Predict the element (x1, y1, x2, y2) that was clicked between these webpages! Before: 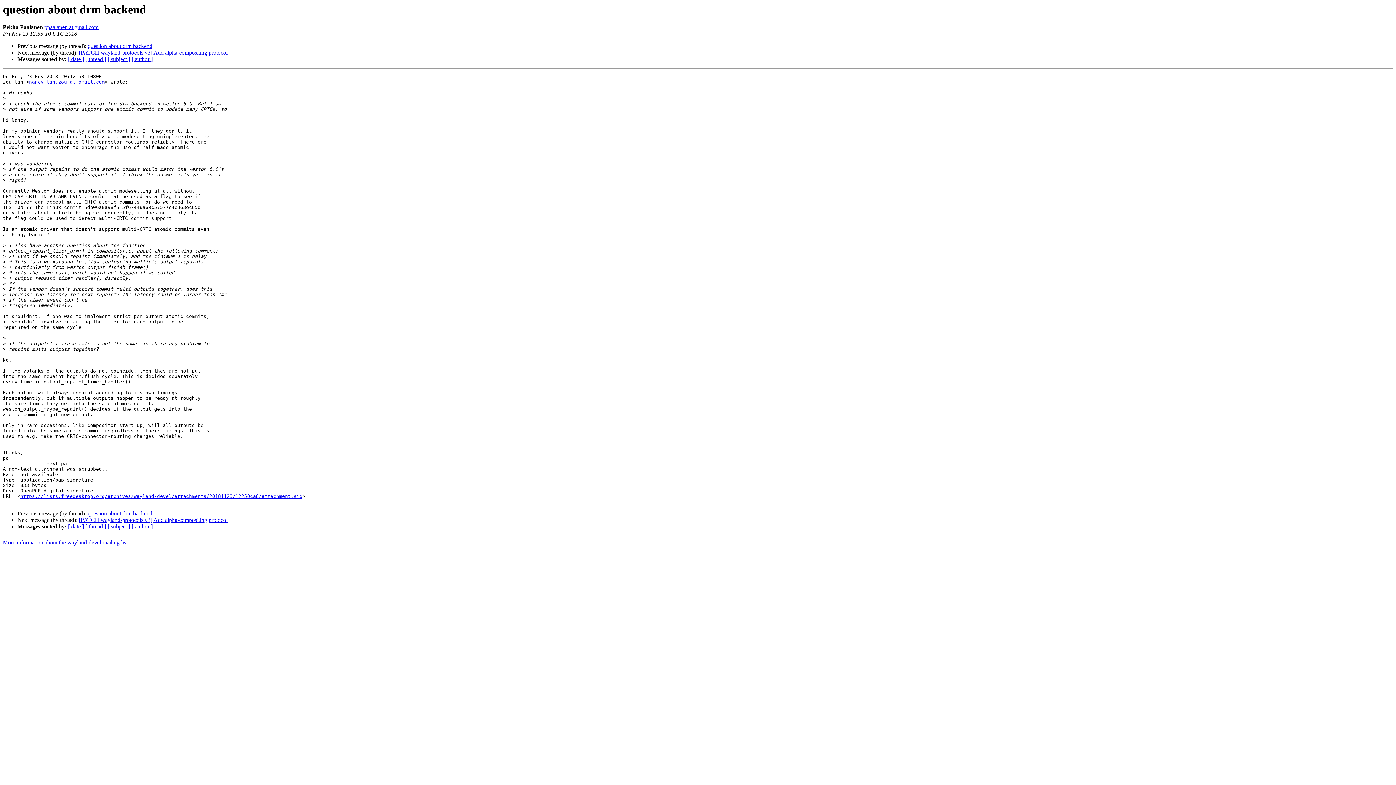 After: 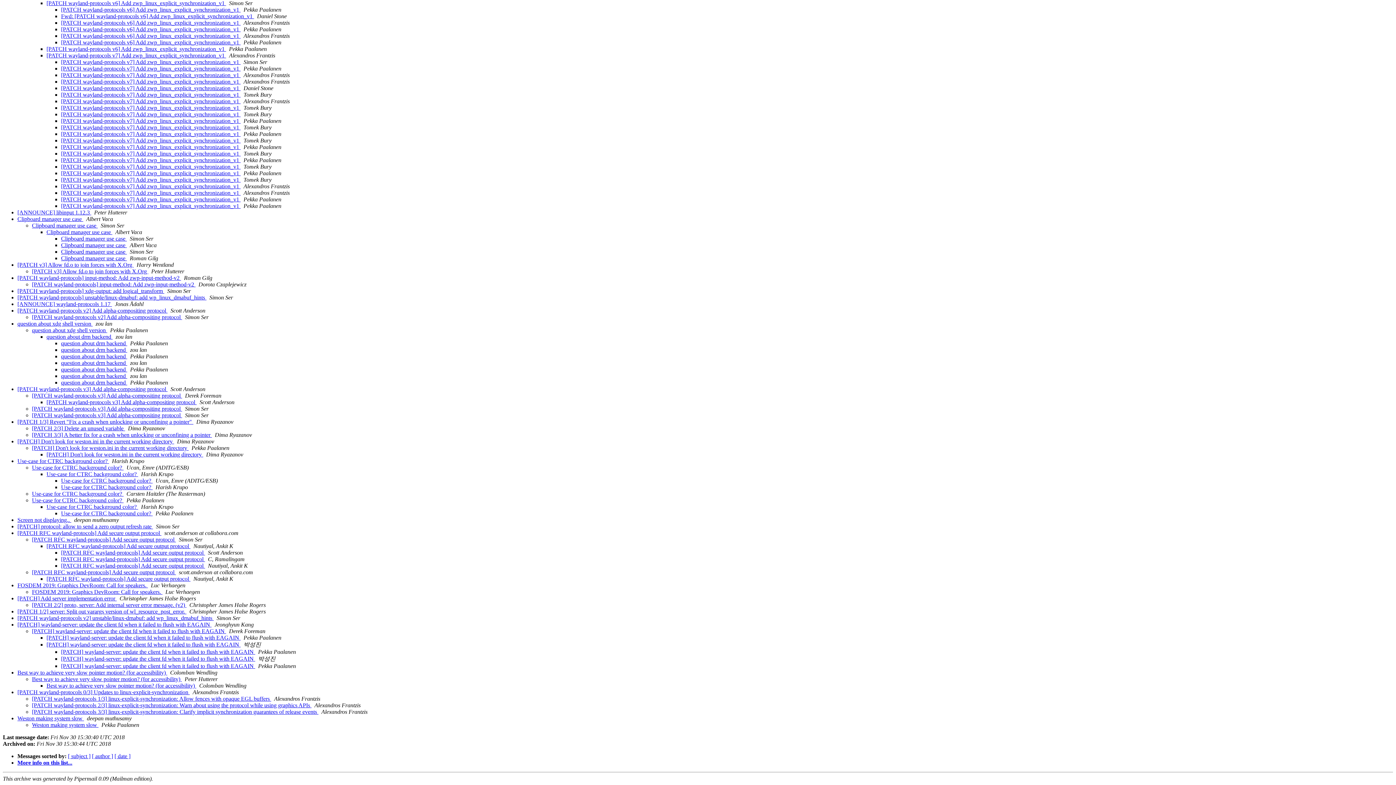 Action: label: [ thread ] bbox: (85, 56, 106, 62)